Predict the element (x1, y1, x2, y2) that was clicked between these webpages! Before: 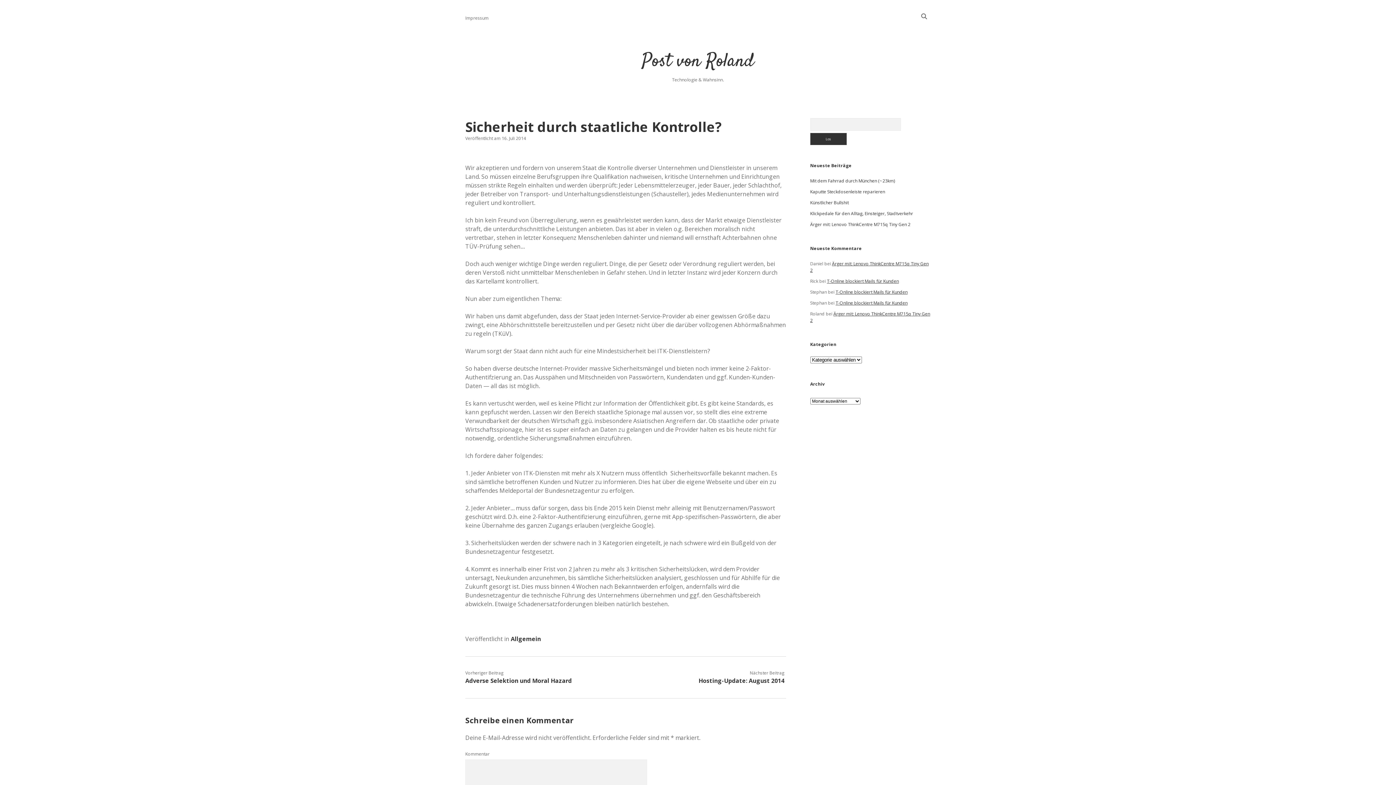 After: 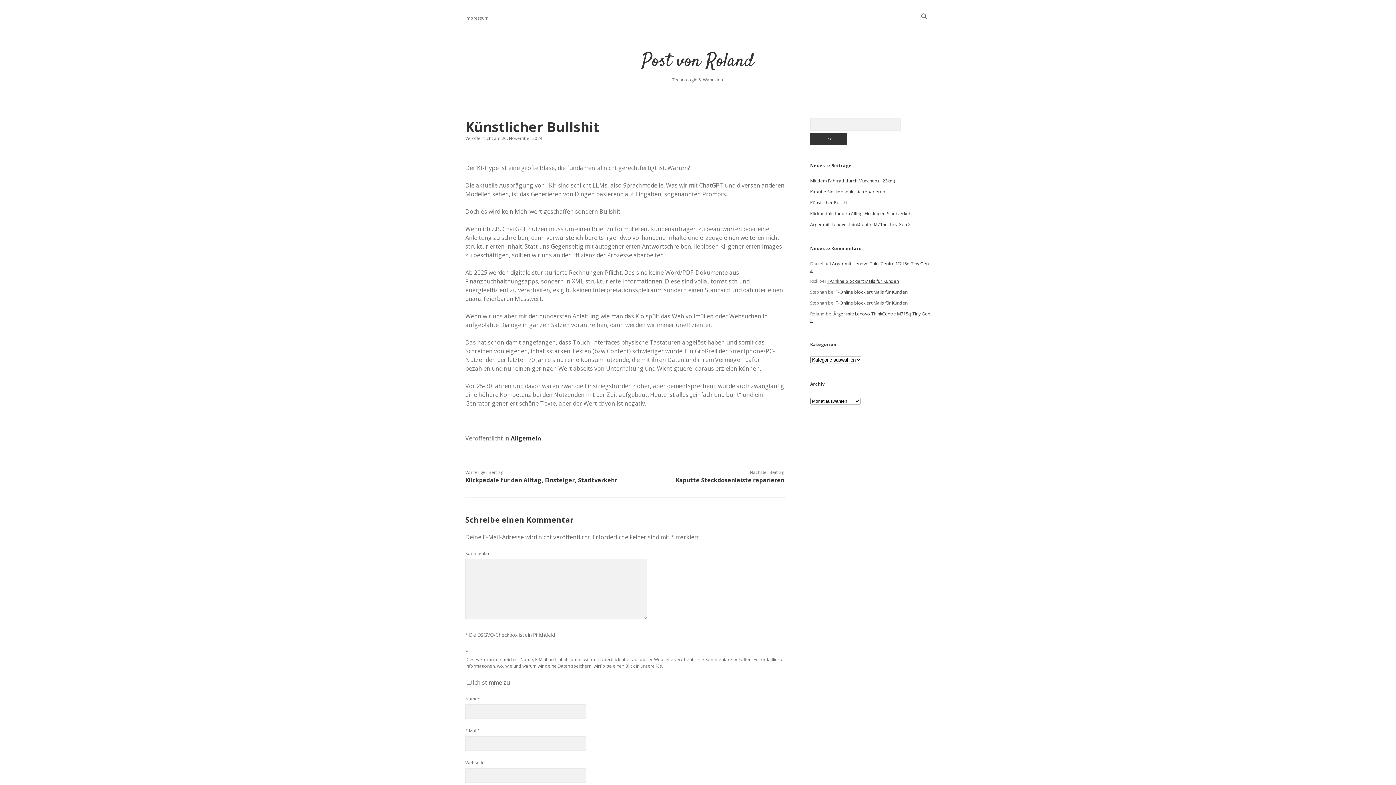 Action: label: Künstlicher Bullshit bbox: (810, 199, 848, 205)